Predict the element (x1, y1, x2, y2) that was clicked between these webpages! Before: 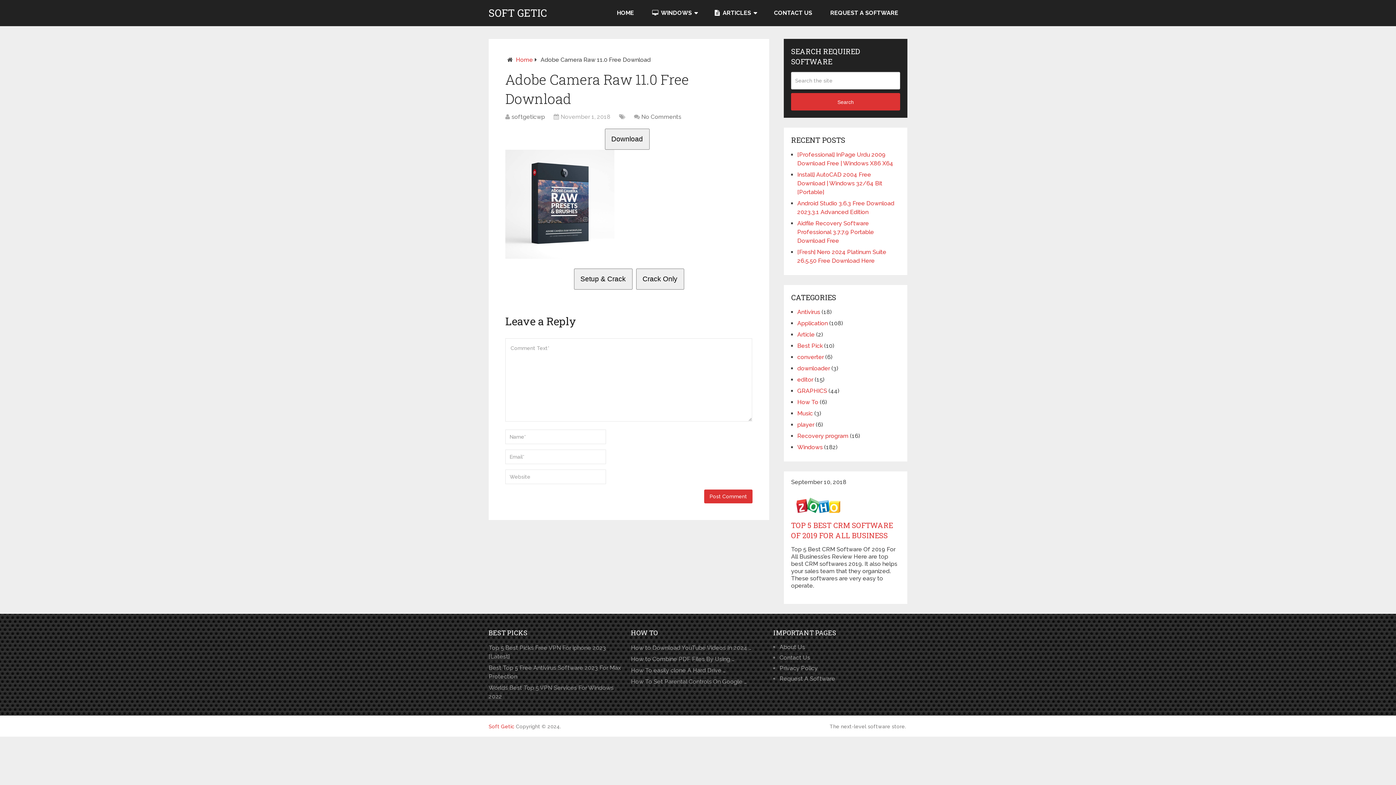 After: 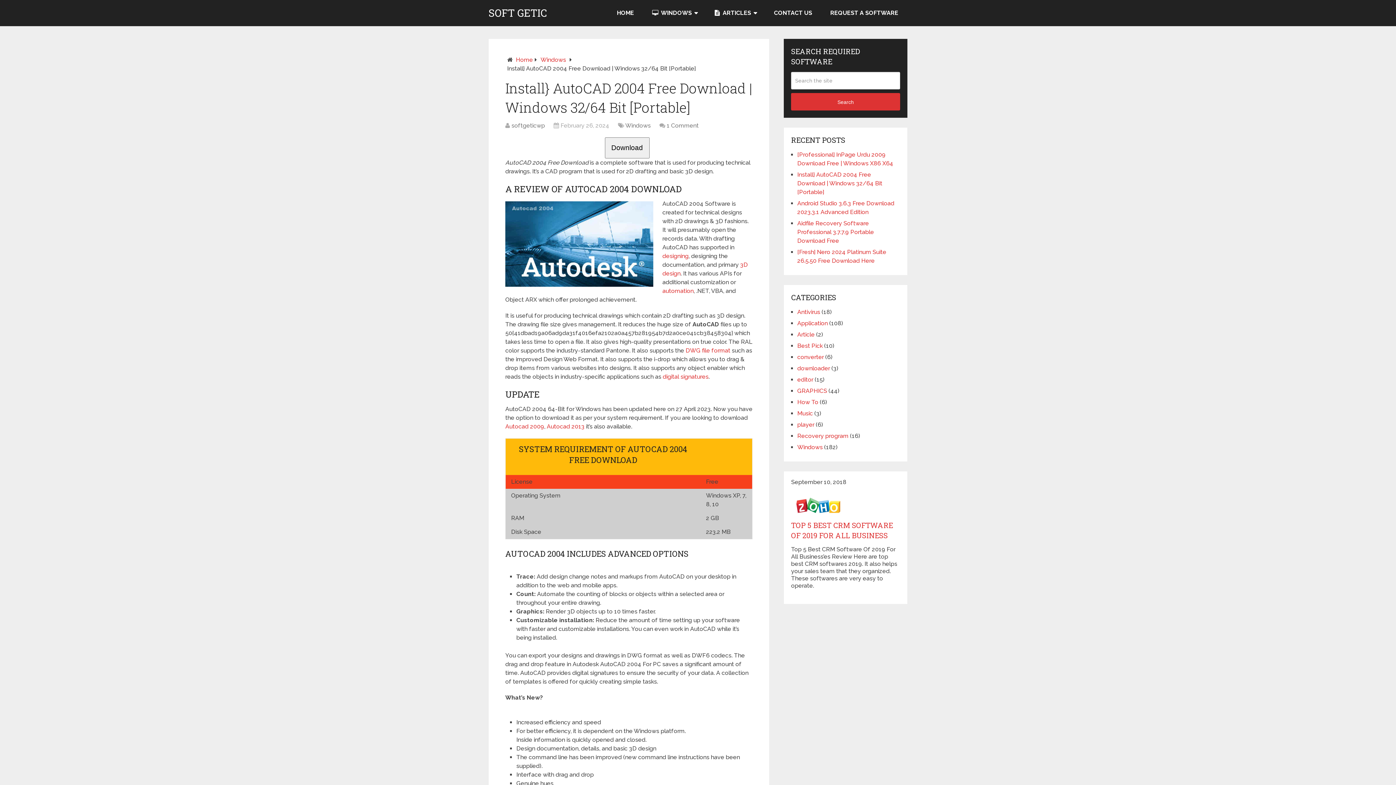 Action: bbox: (797, 171, 882, 195) label: Install} AutoCAD 2004 Free Download | Windows 32/64 Bit [Portable]